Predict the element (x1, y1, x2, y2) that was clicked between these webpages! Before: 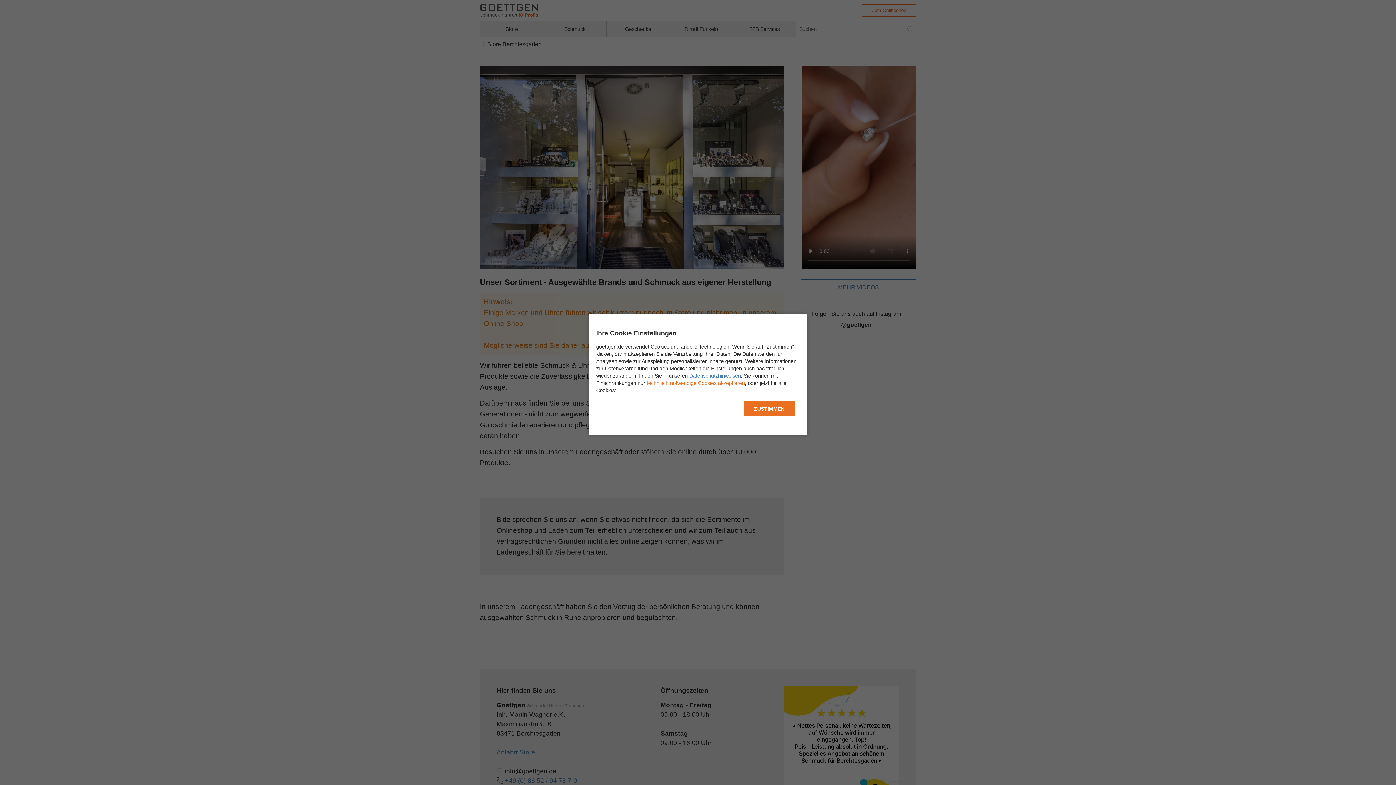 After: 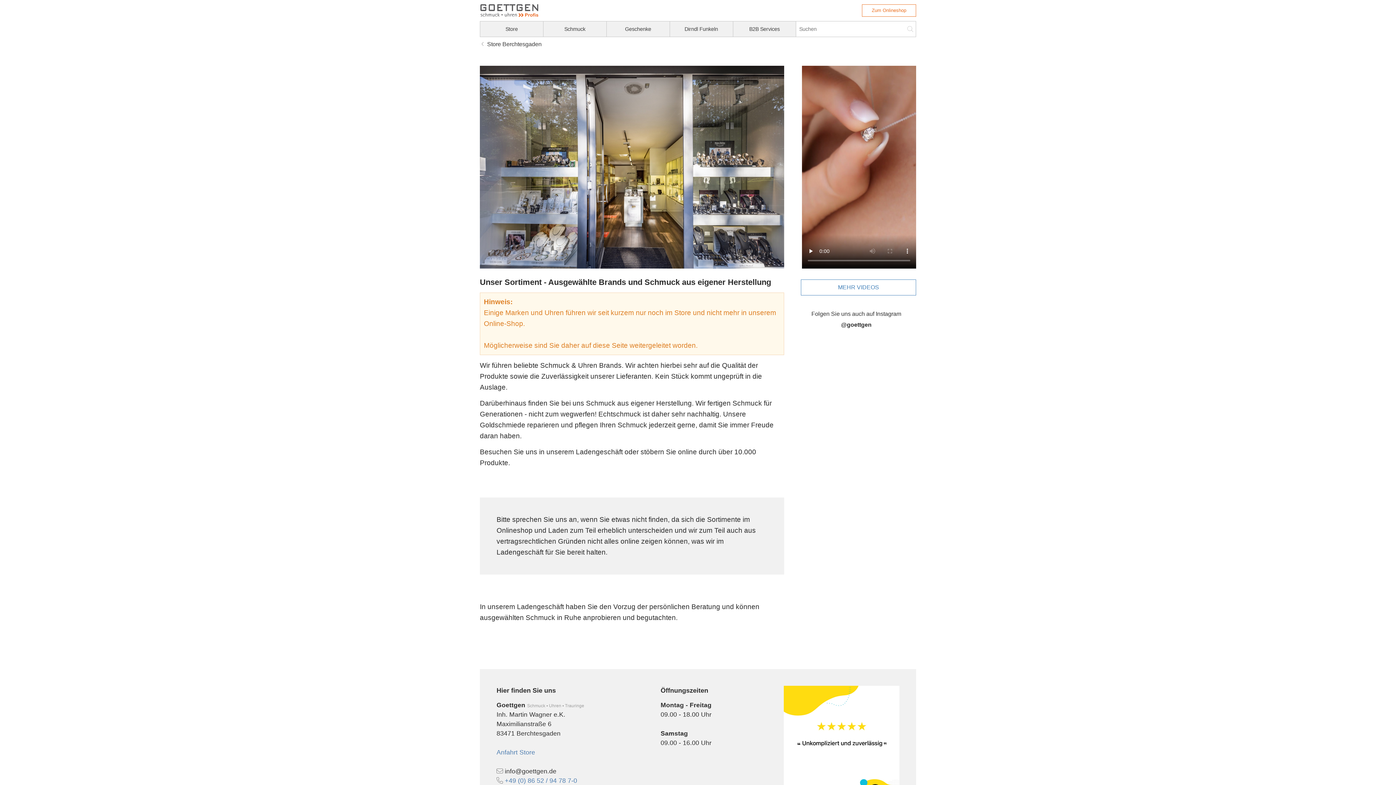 Action: label: ZUSTIMMEN bbox: (744, 401, 794, 416)